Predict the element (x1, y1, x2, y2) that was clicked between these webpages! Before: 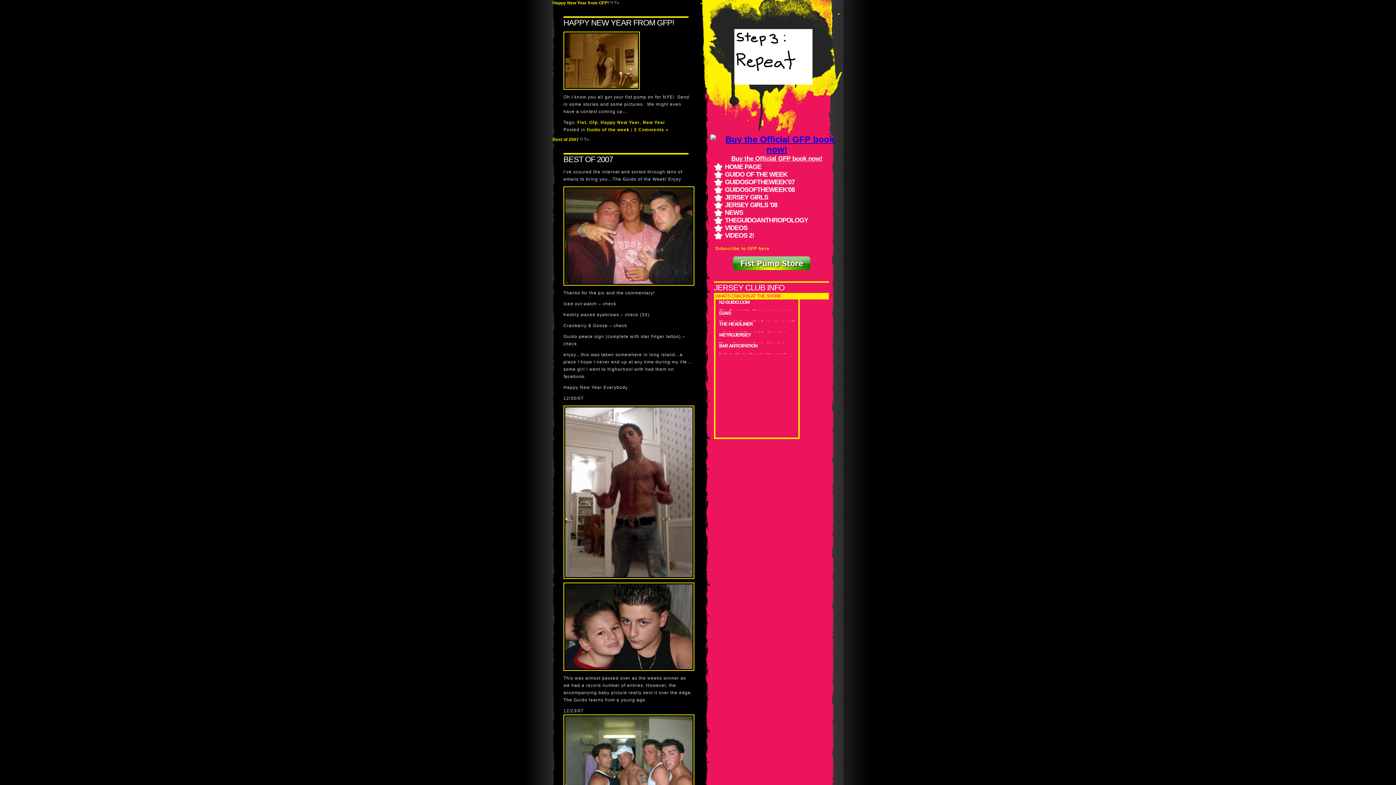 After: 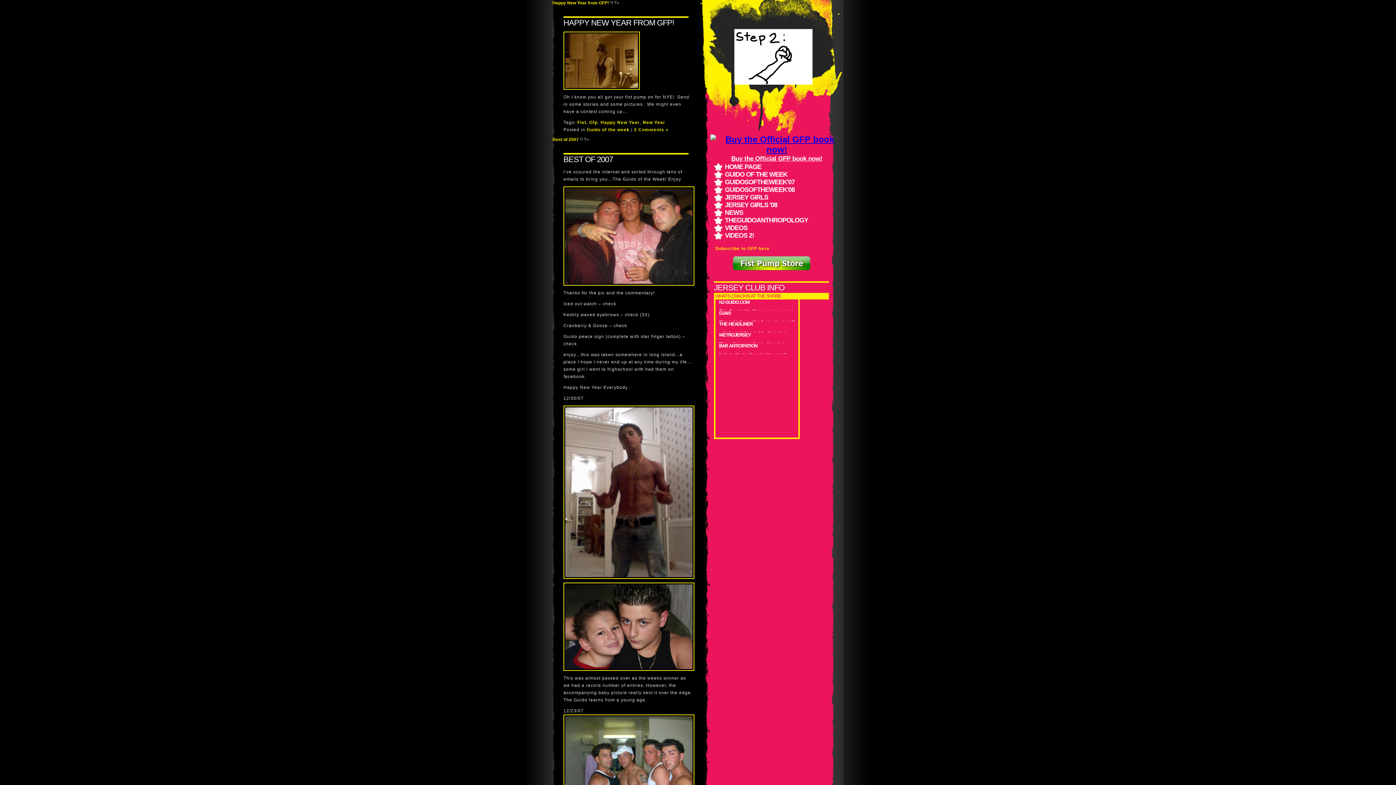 Action: label: Happy New Year bbox: (600, 120, 640, 125)